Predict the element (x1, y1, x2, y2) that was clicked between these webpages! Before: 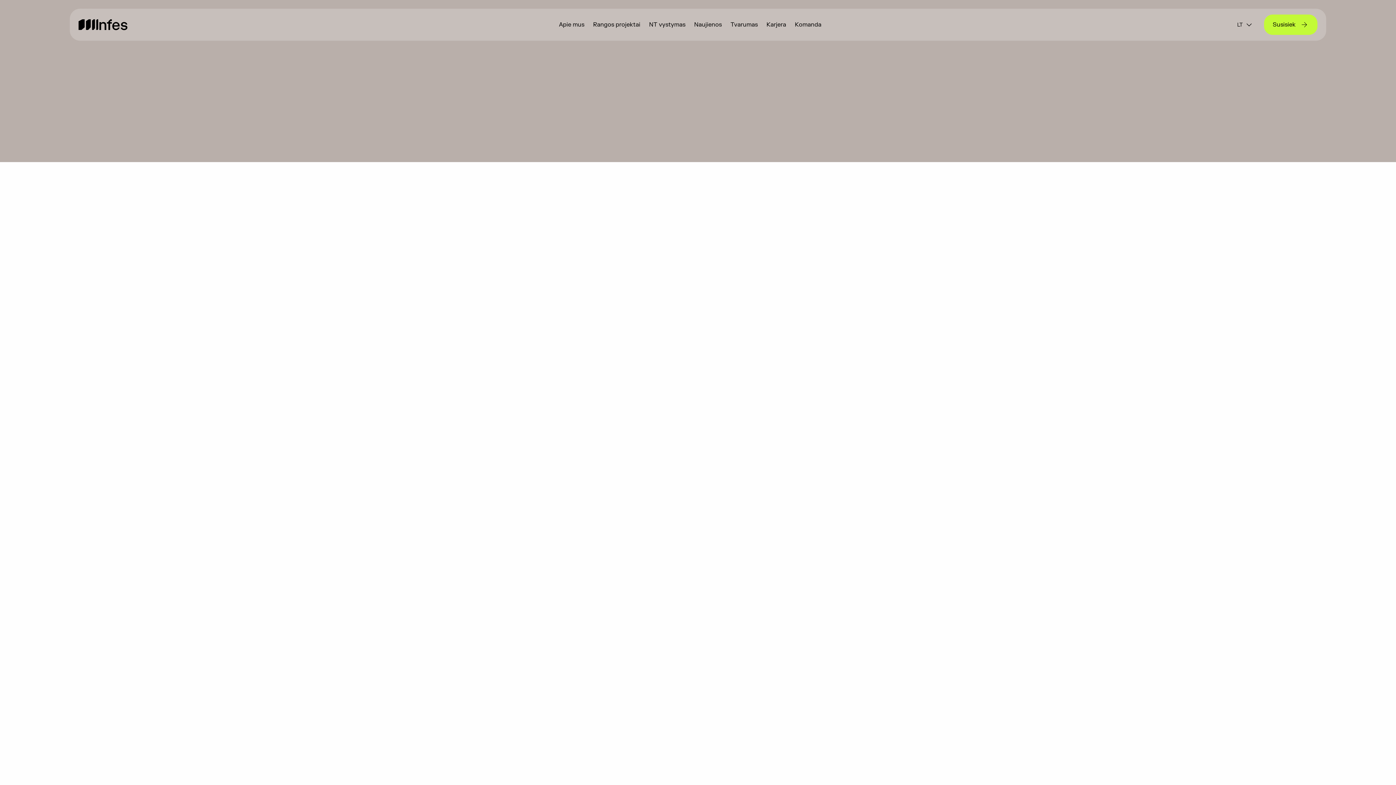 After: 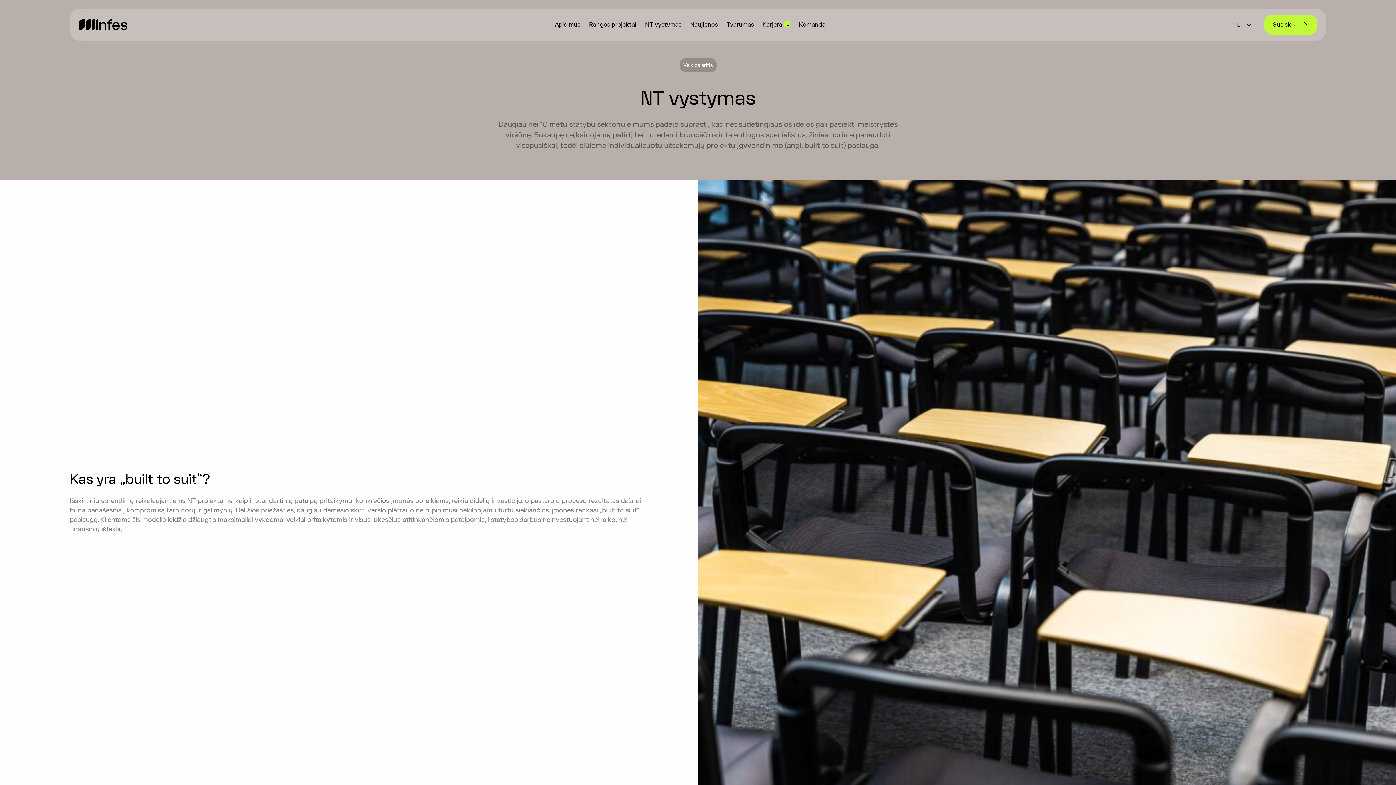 Action: label: NT vystymas bbox: (649, 20, 685, 29)